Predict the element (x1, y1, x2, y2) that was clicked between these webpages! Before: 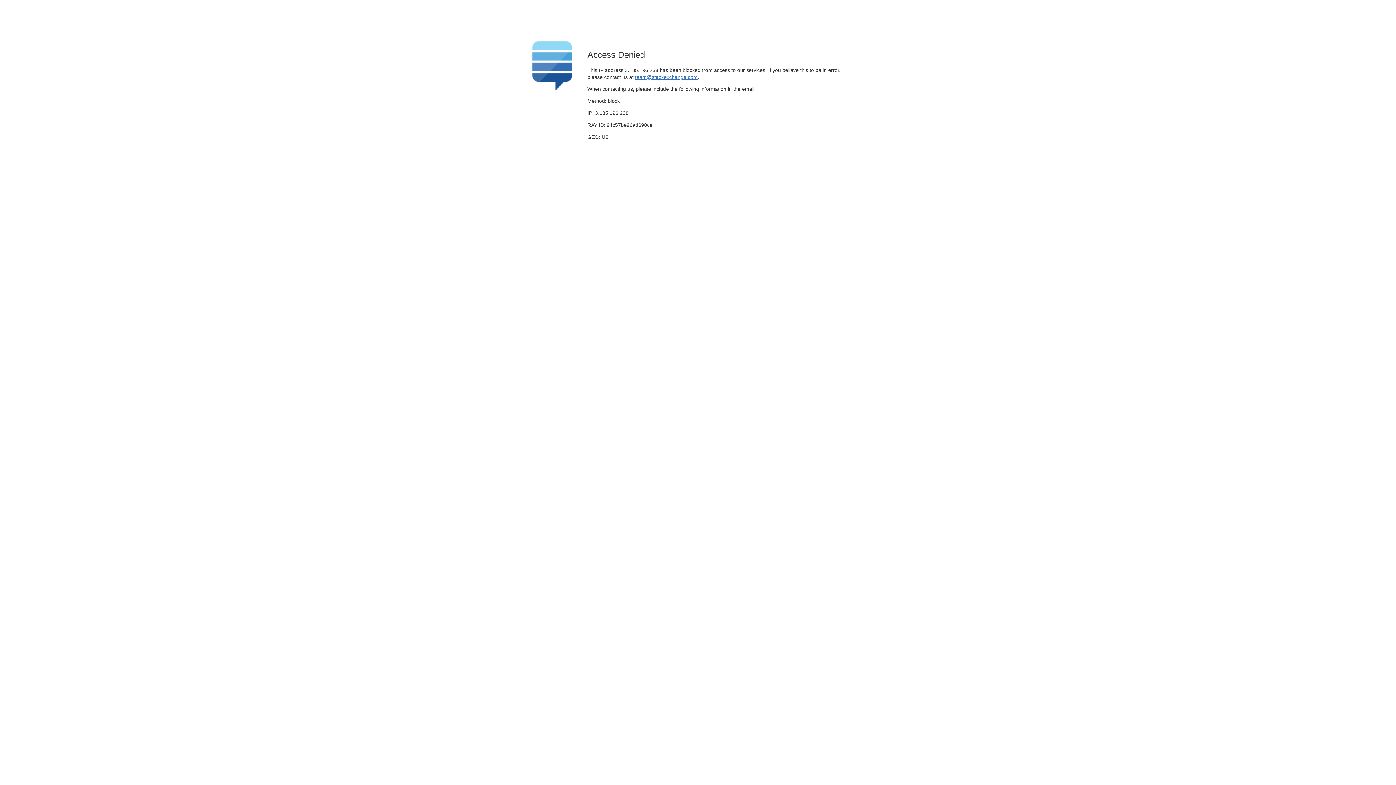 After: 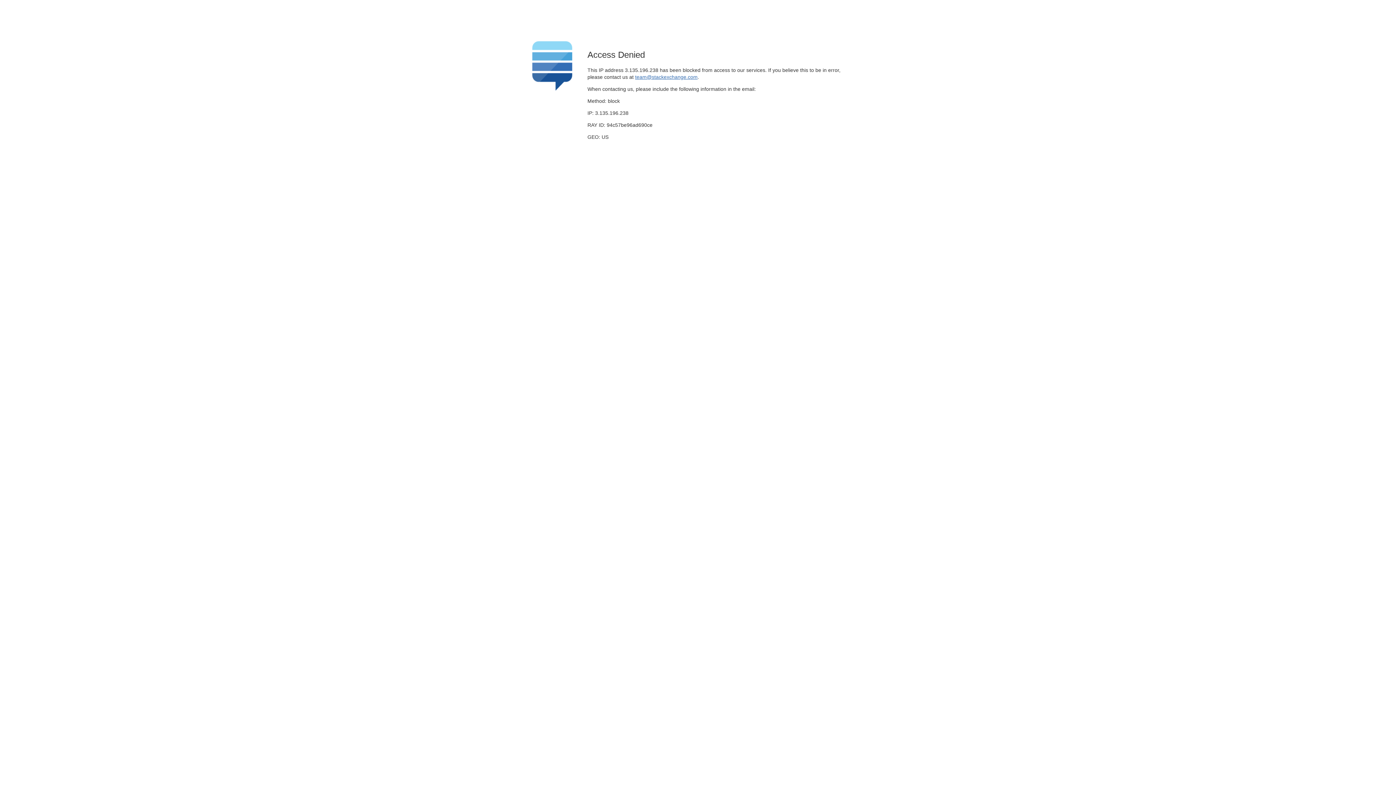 Action: bbox: (635, 74, 697, 79) label: team@stackexchange.com